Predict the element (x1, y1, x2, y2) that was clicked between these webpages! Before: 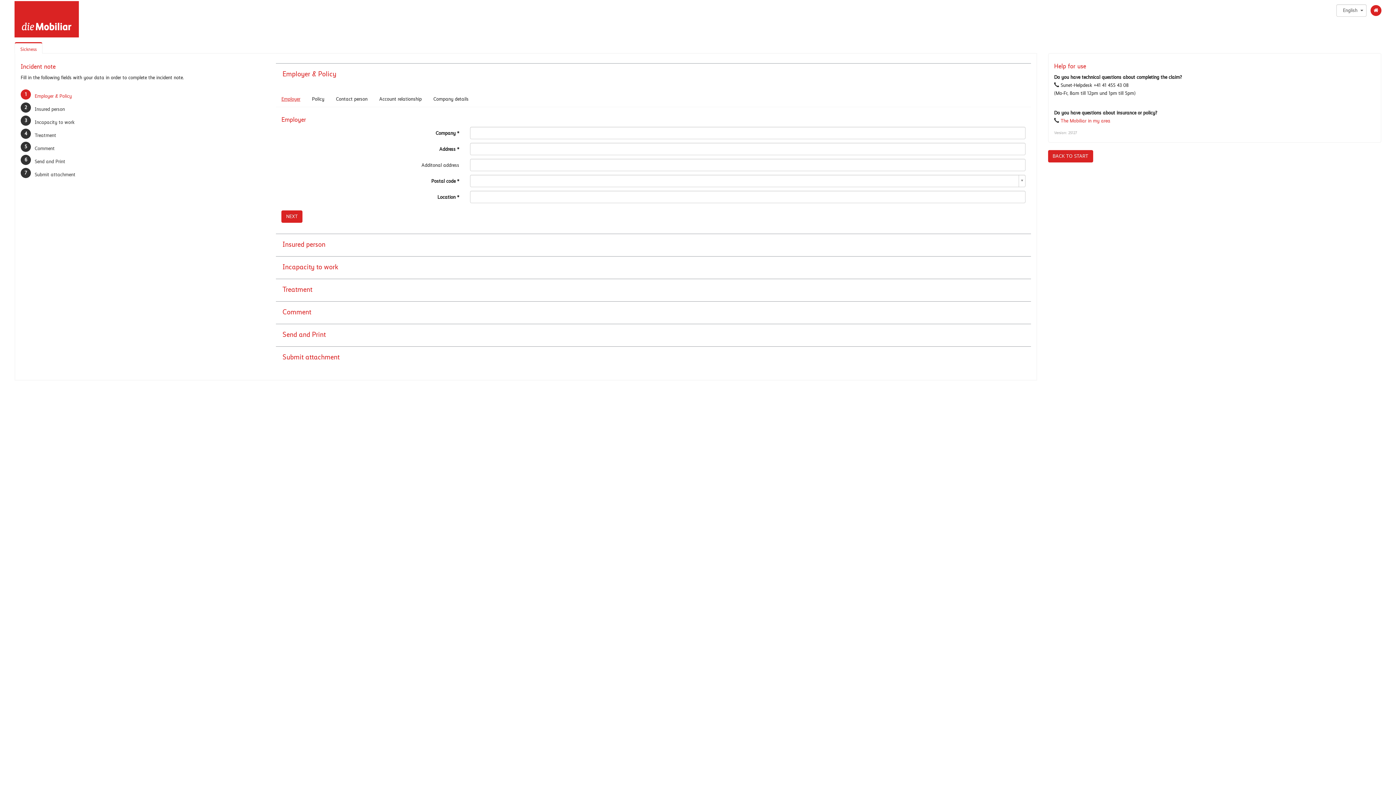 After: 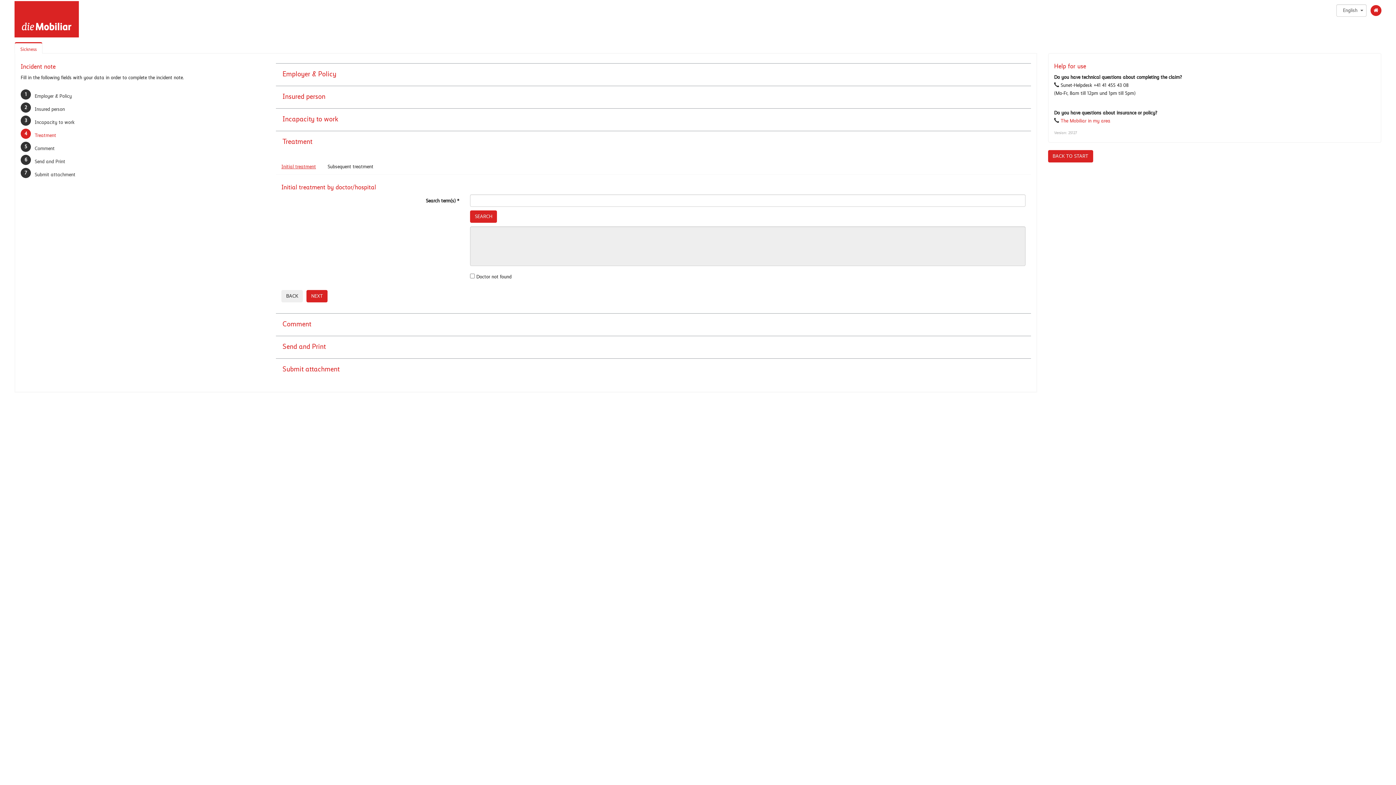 Action: label: Treatment bbox: (276, 278, 1031, 299)